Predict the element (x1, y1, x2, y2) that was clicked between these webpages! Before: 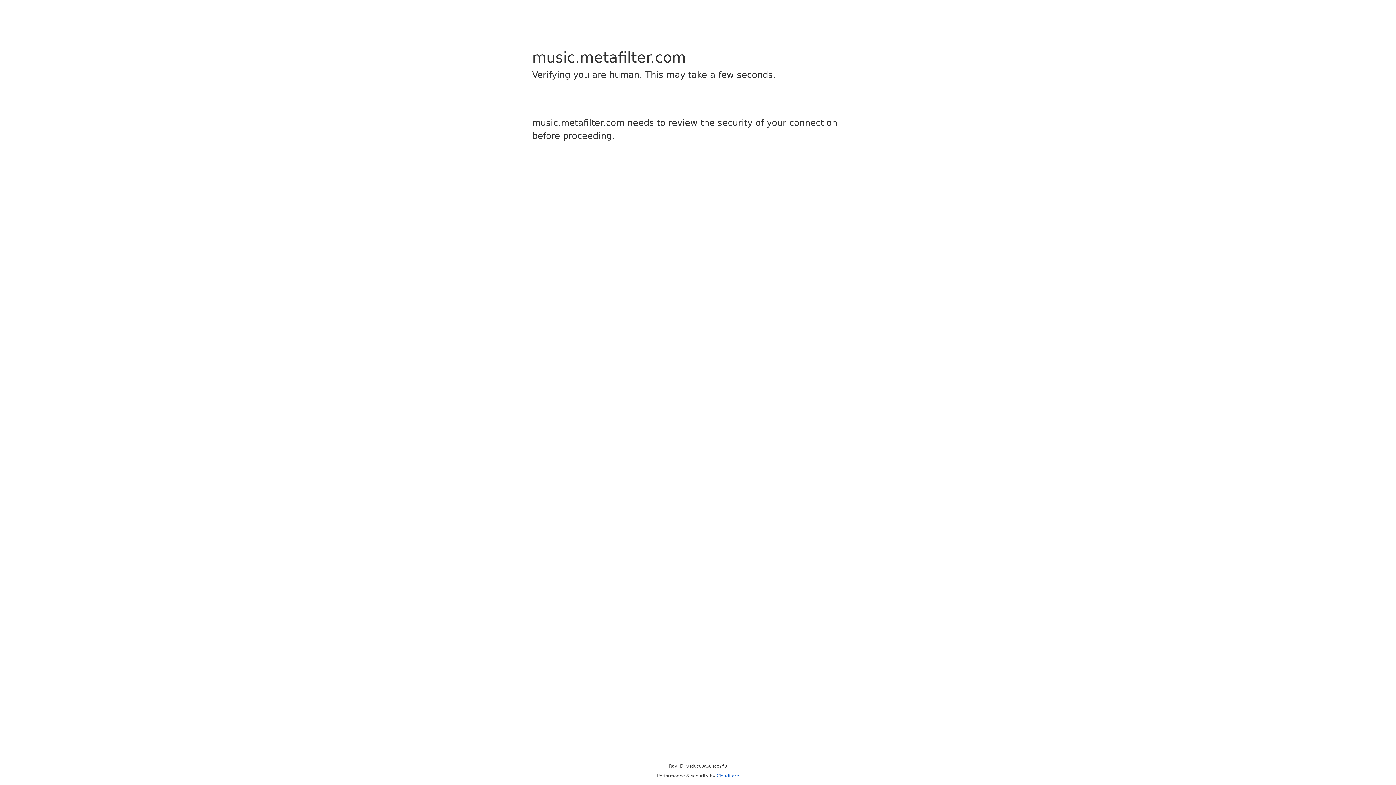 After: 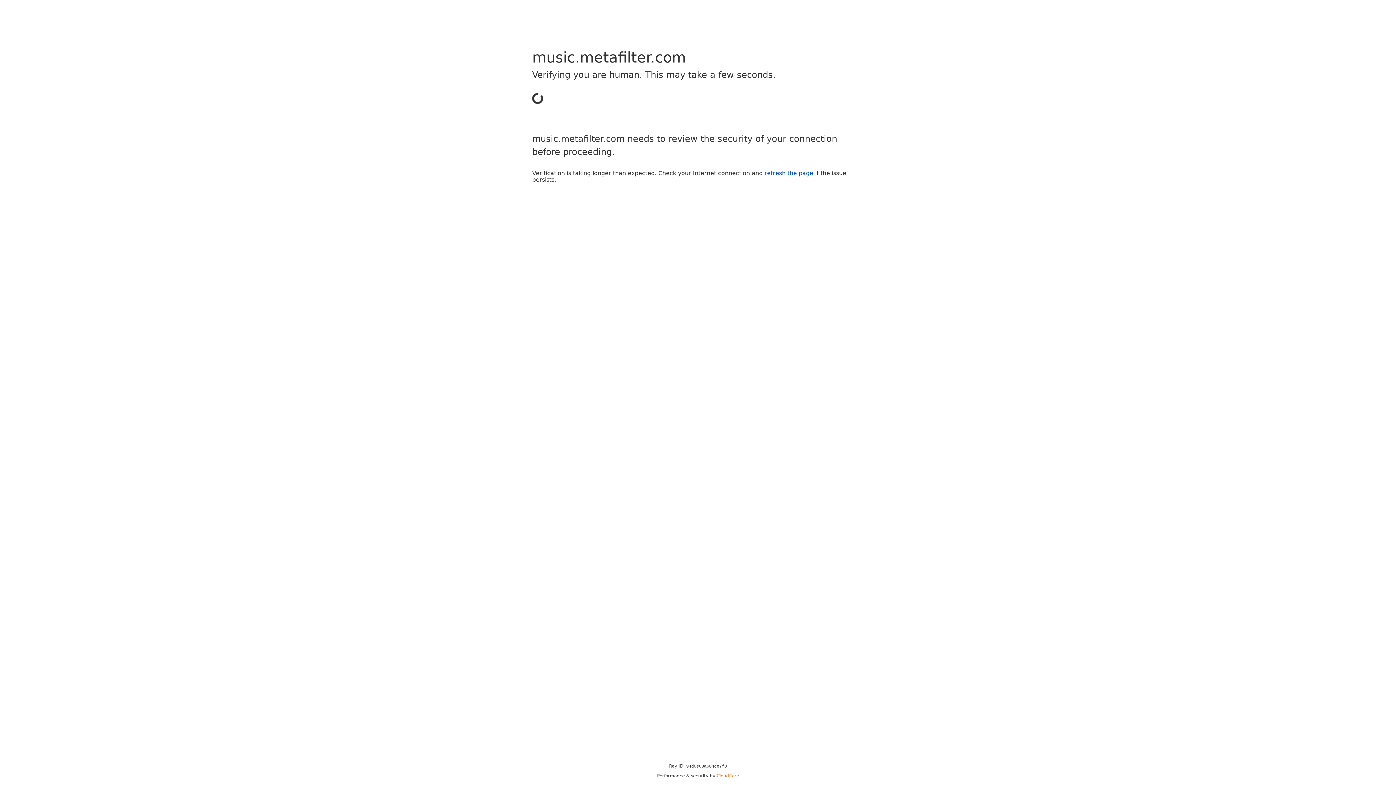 Action: label: Cloudflare bbox: (716, 773, 739, 778)